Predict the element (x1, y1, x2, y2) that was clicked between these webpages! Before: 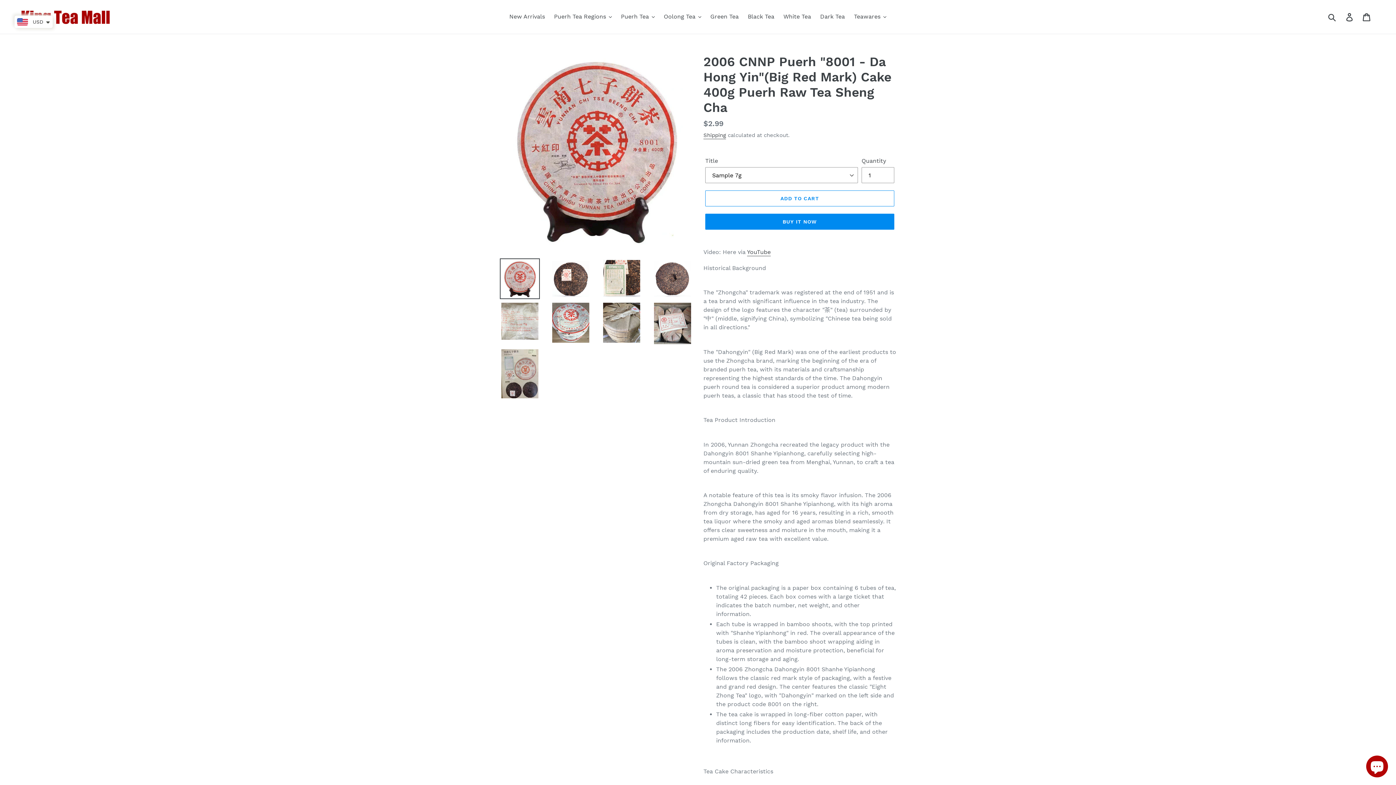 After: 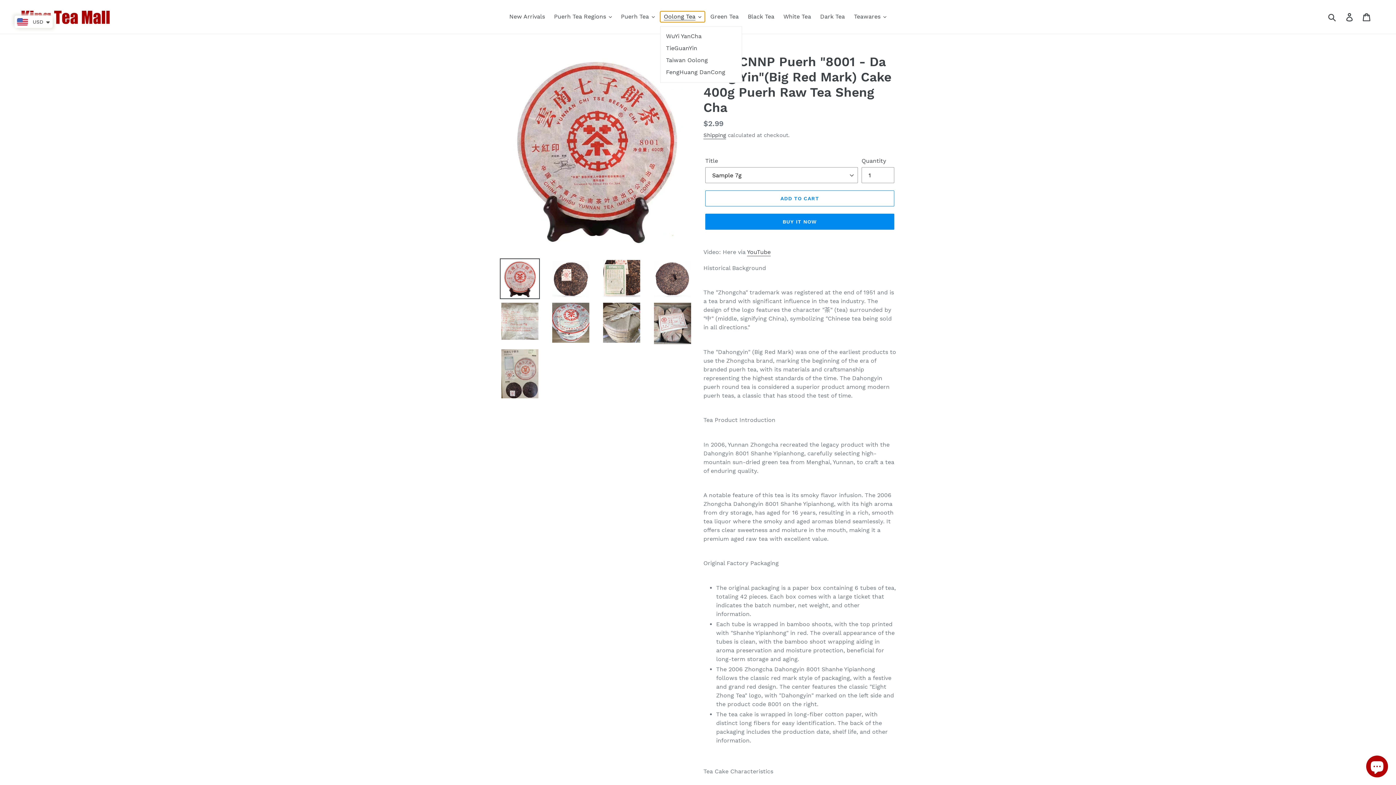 Action: label: Oolong Tea bbox: (660, 11, 705, 22)